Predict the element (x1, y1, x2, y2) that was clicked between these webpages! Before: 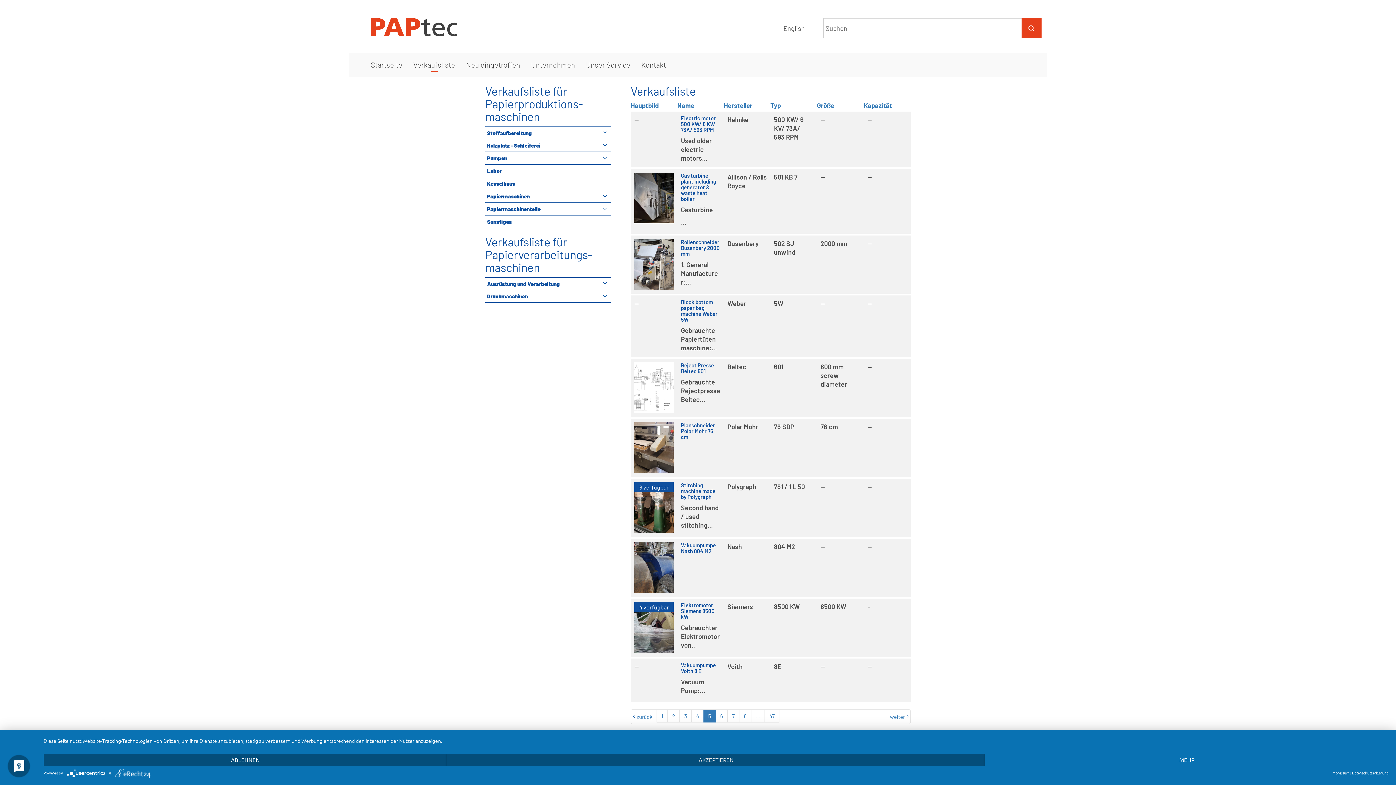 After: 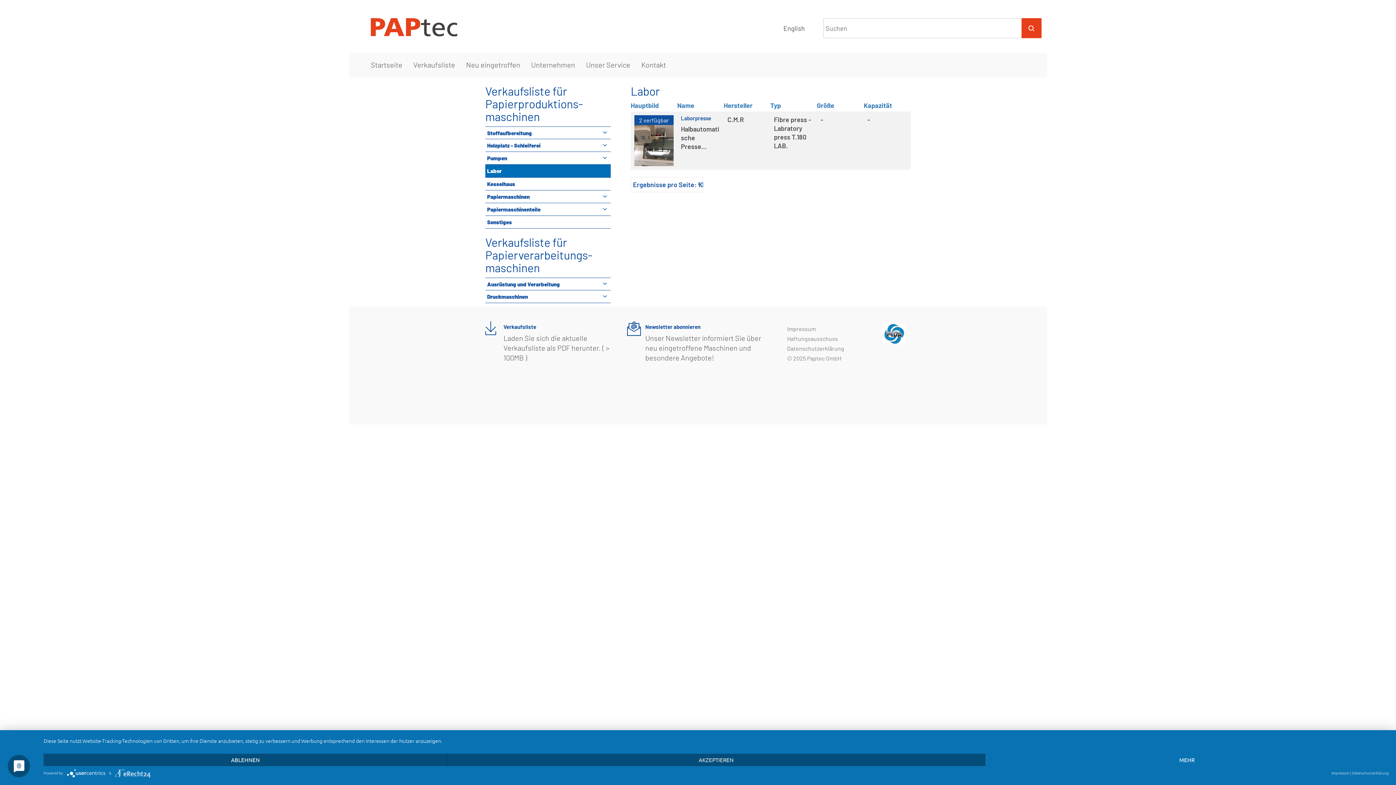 Action: bbox: (485, 164, 610, 177) label: Labor